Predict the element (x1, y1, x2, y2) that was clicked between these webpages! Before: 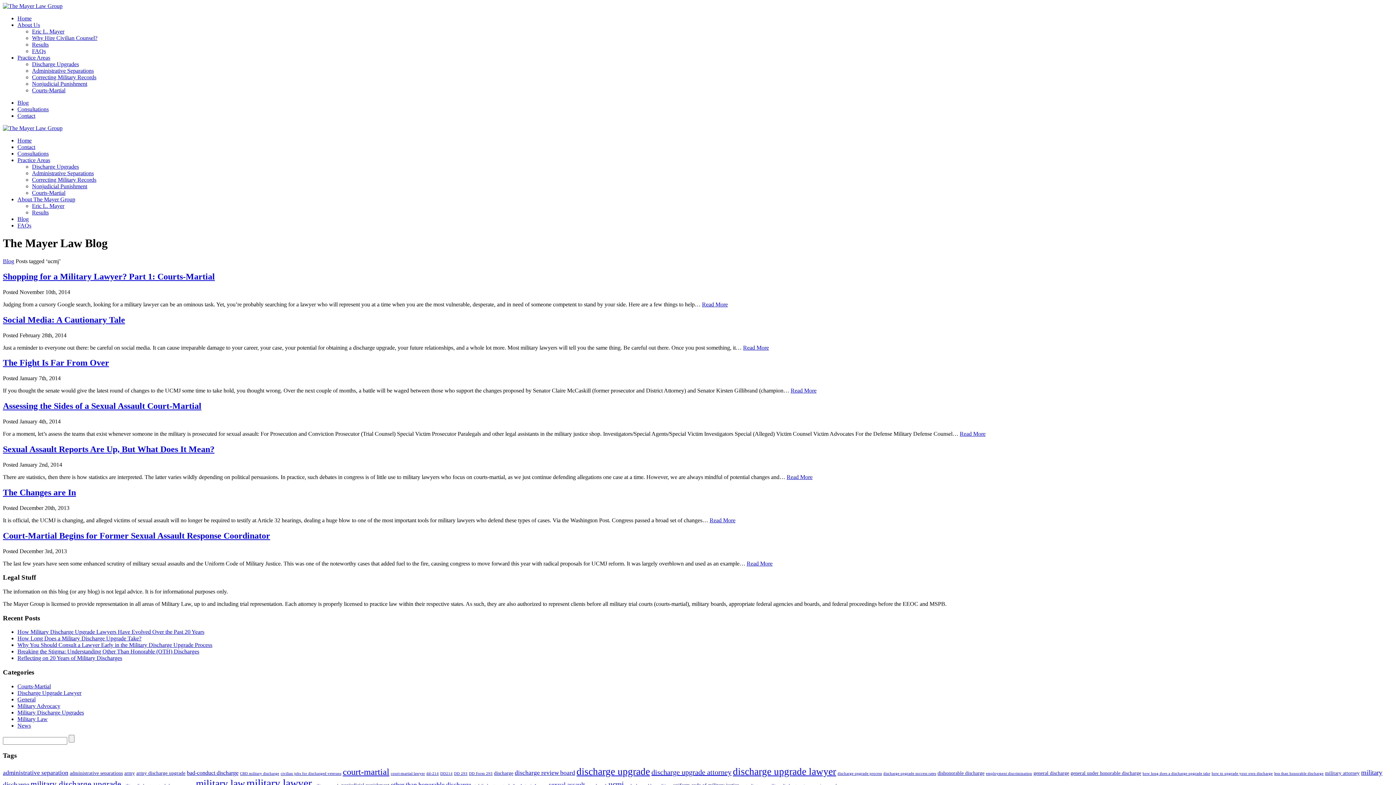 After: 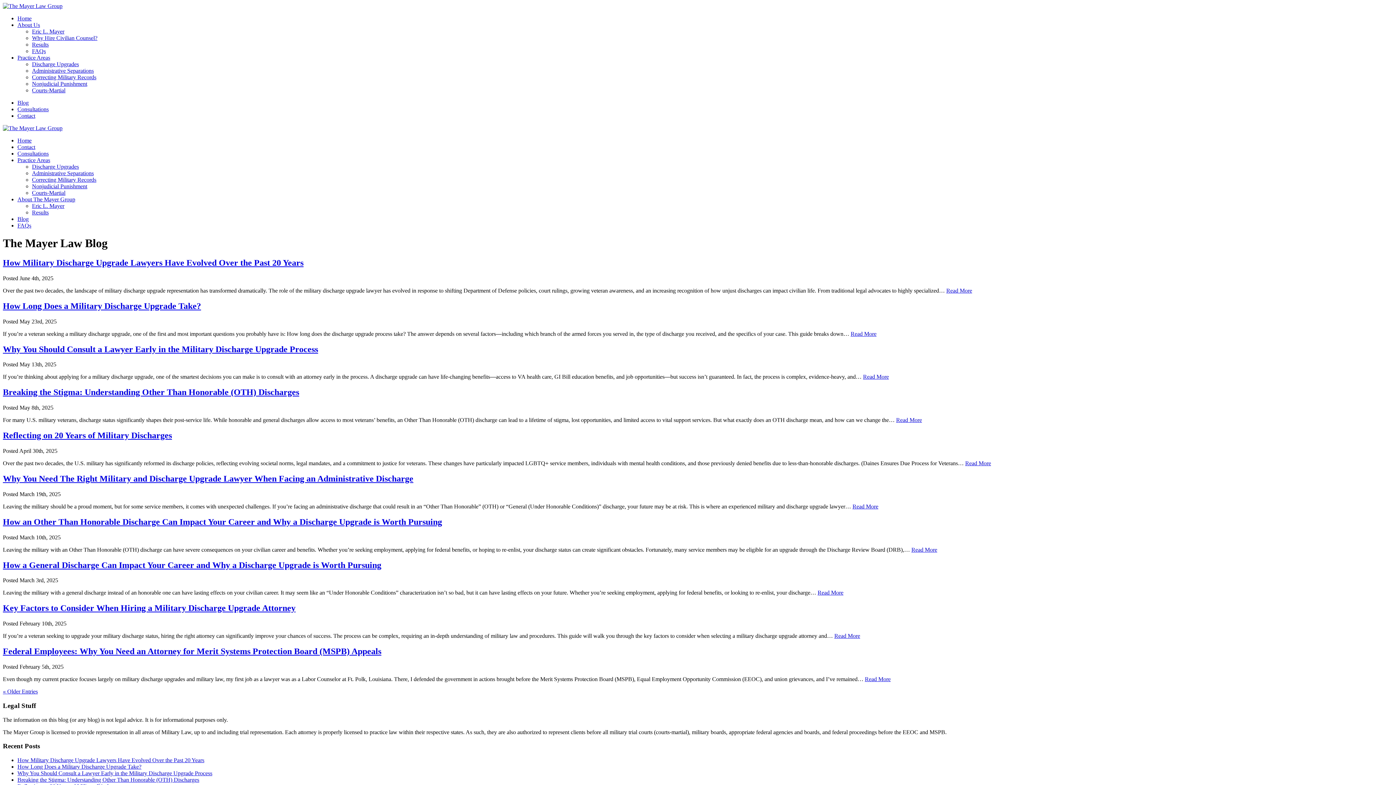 Action: label: Blog bbox: (2, 258, 14, 264)